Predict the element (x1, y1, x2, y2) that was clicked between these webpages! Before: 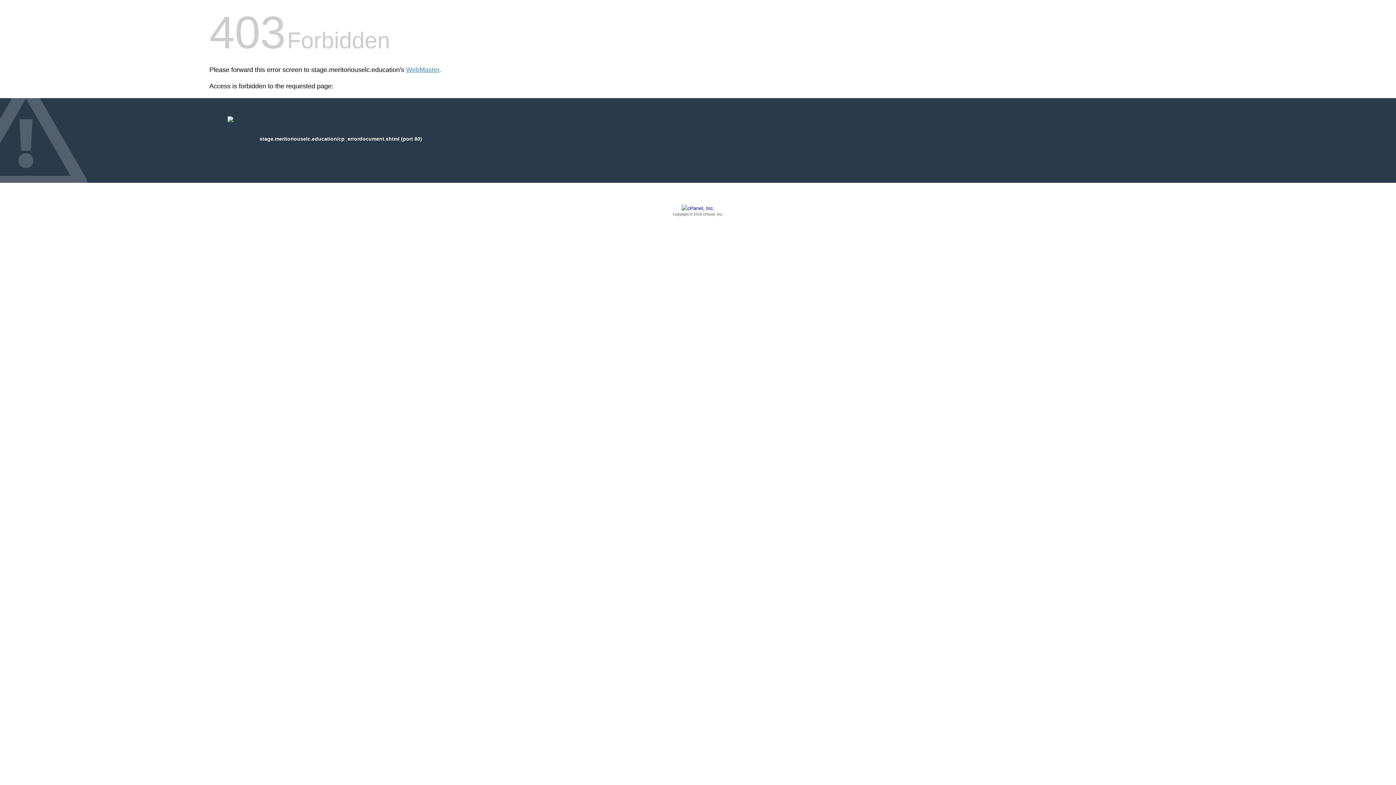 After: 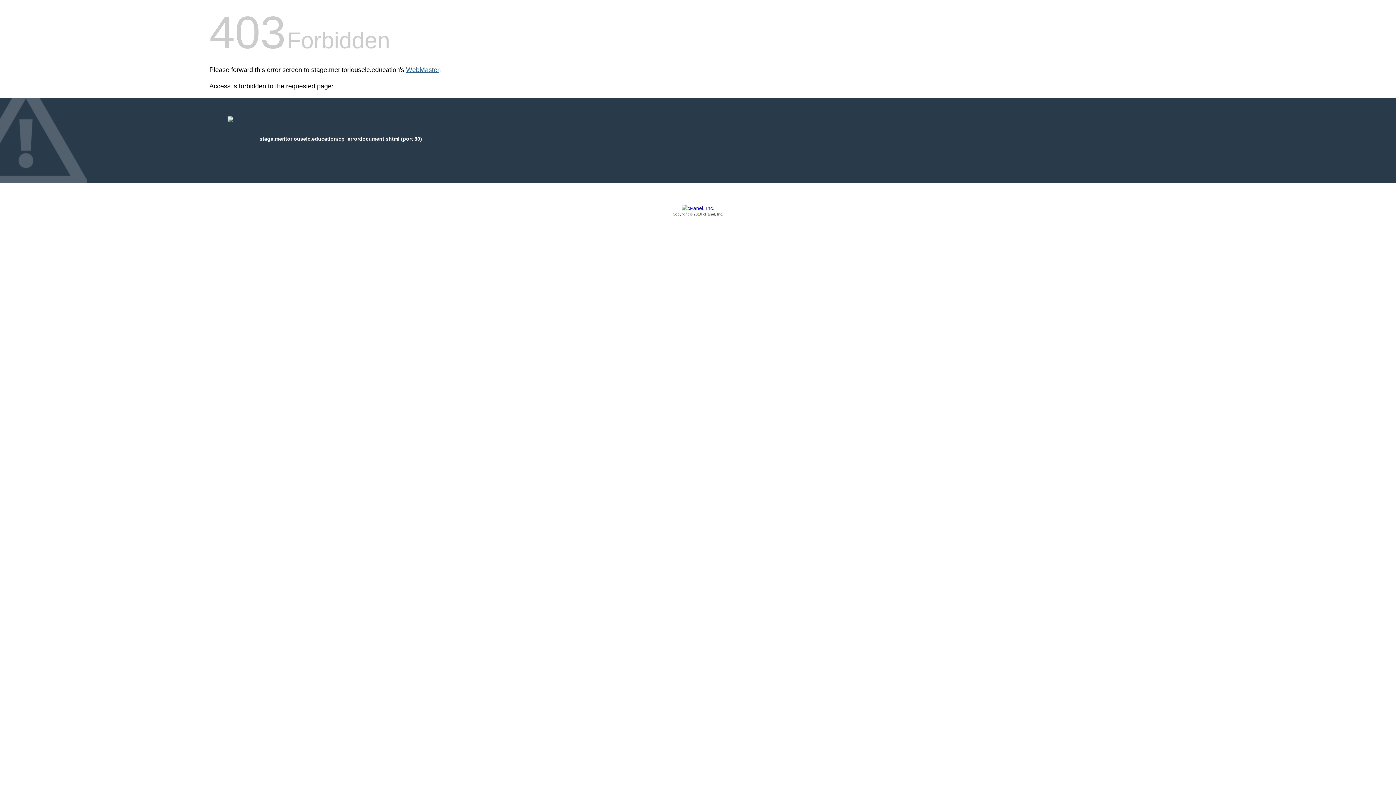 Action: label: WebMaster bbox: (406, 66, 439, 73)